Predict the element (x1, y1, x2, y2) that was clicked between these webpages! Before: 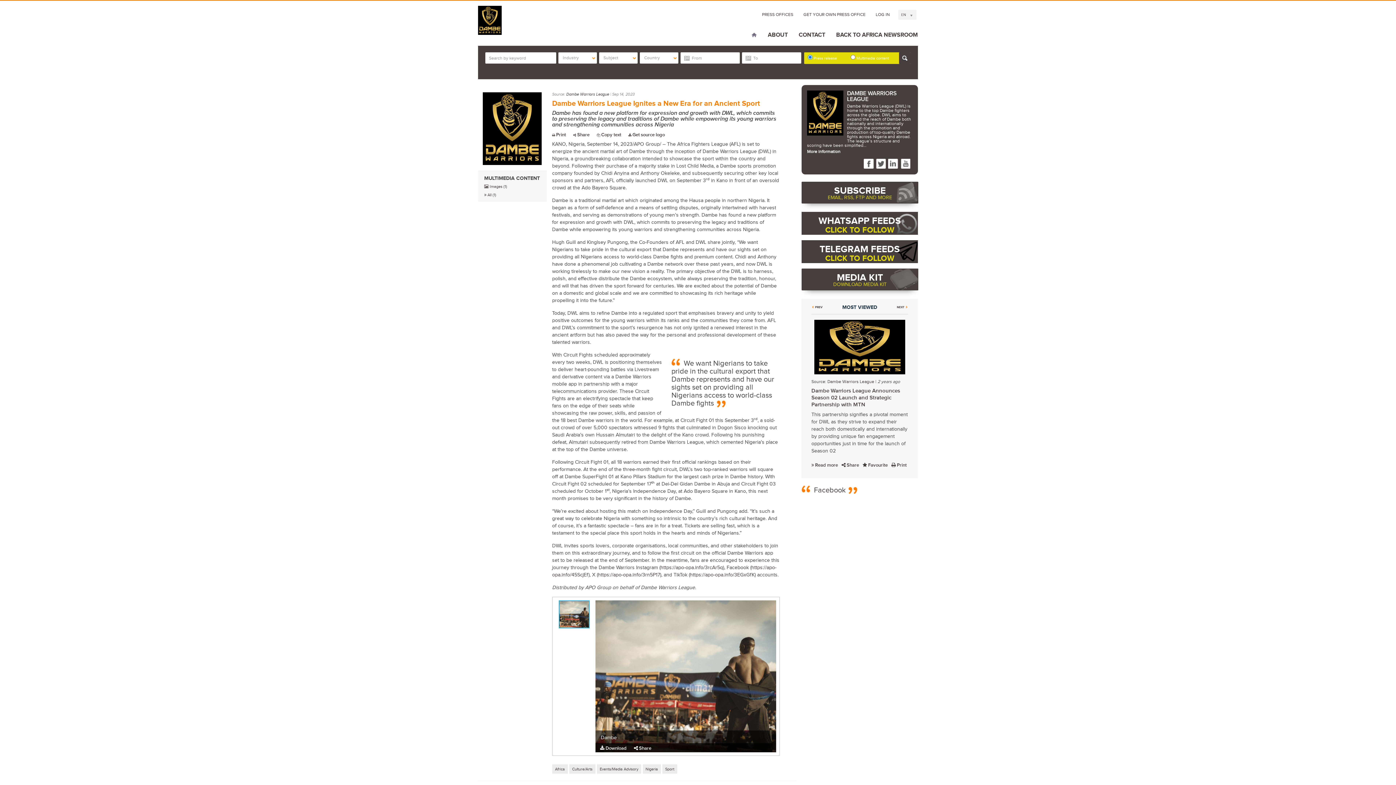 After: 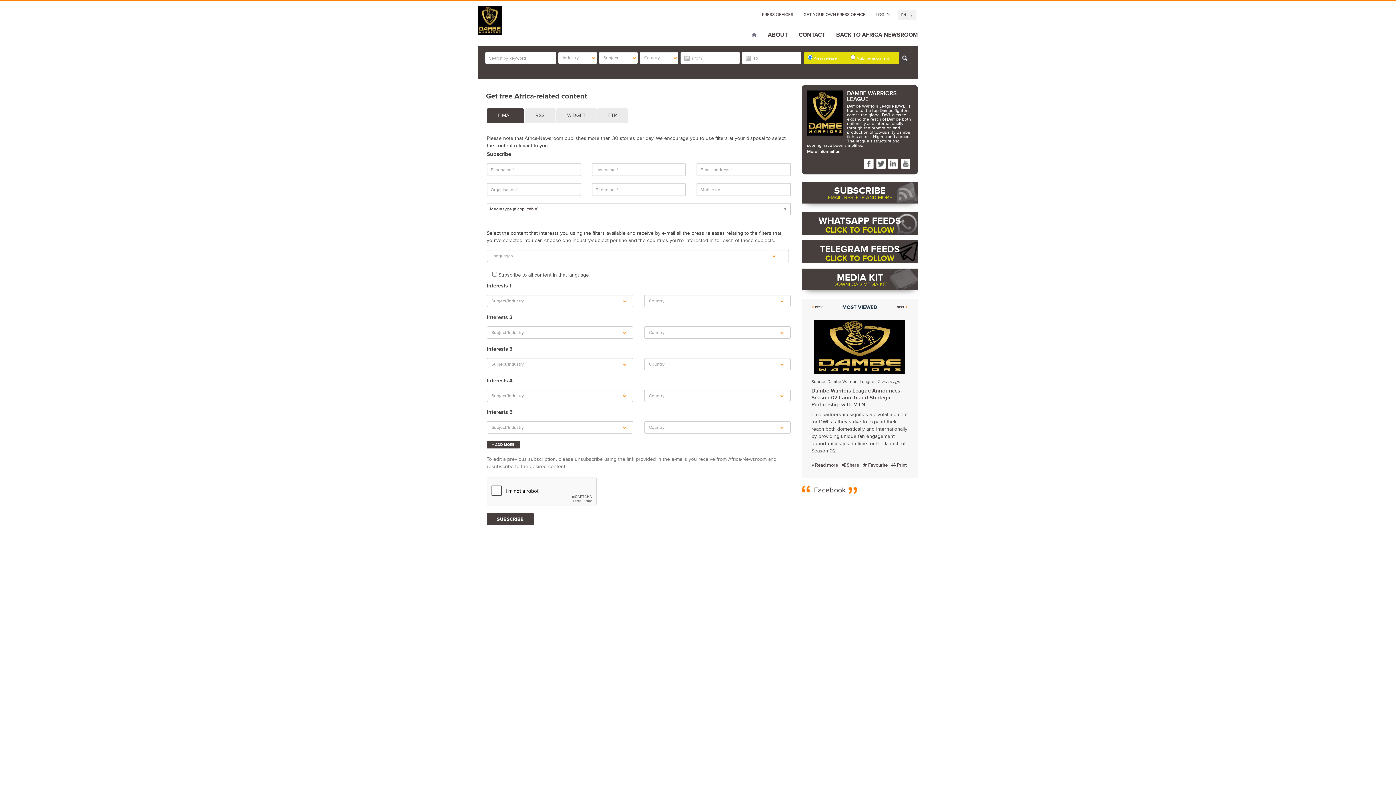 Action: bbox: (801, 207, 918, 236) label: SUBSCRIBE

EMAIL, RSS, FTP AND MORE